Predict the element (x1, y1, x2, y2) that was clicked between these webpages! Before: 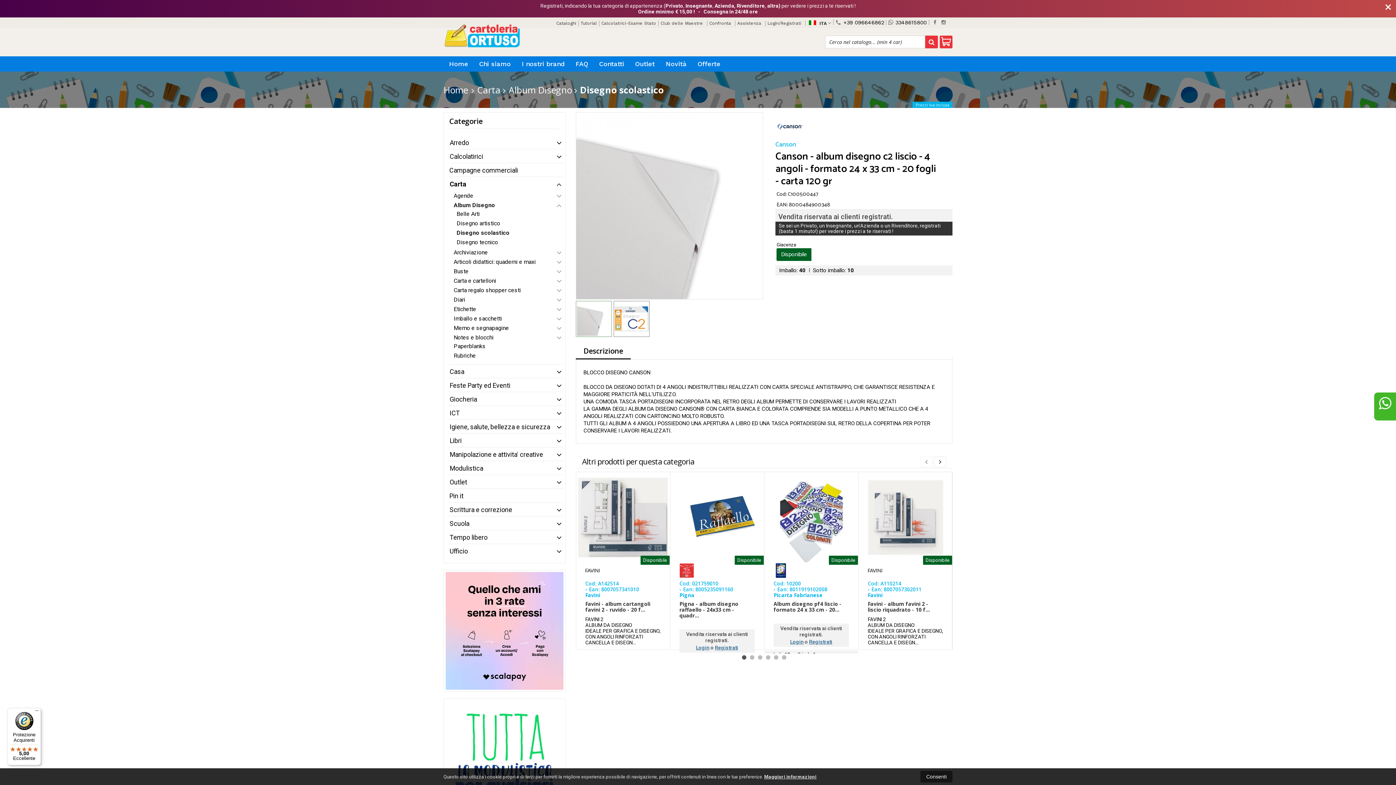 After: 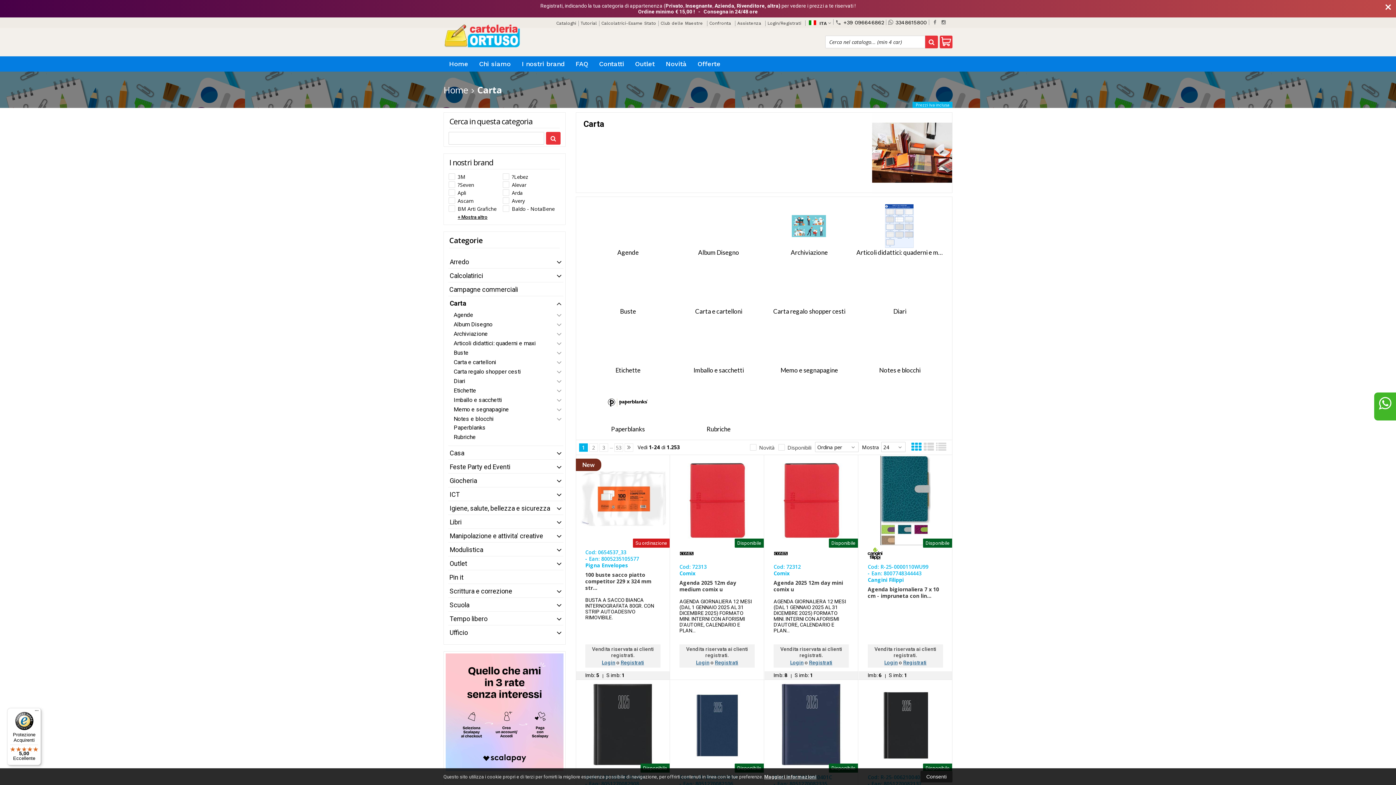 Action: bbox: (477, 83, 500, 96) label: Carta